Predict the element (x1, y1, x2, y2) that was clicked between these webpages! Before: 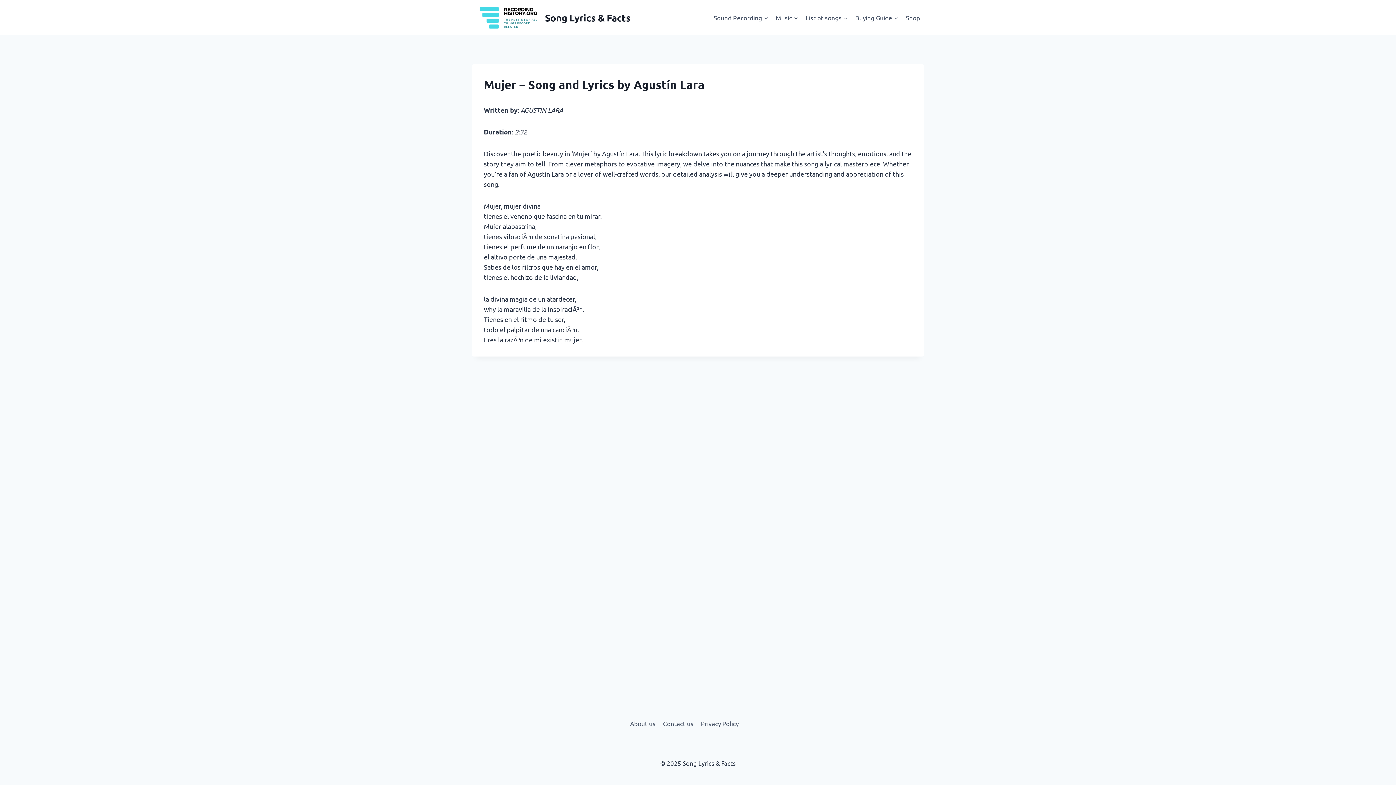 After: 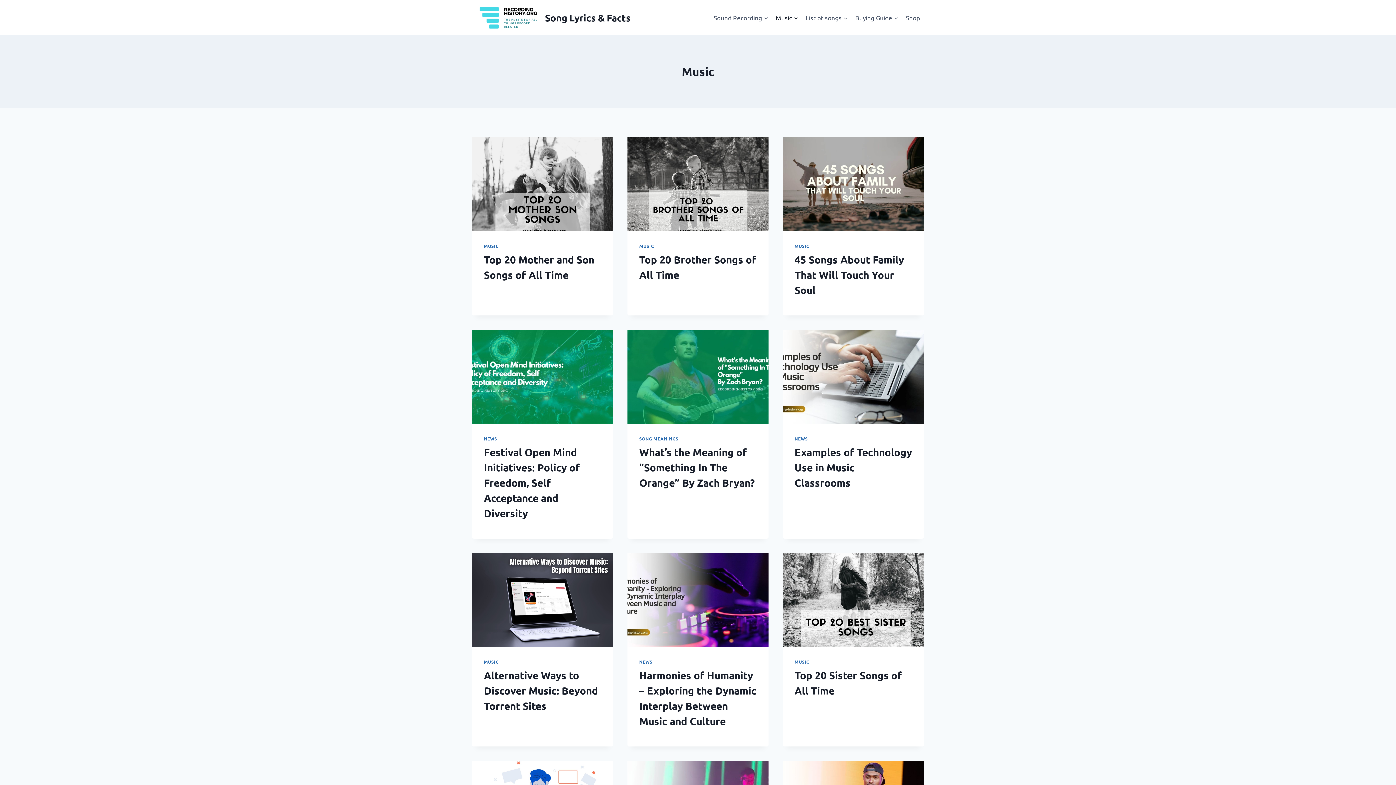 Action: bbox: (772, 9, 802, 26) label: Music